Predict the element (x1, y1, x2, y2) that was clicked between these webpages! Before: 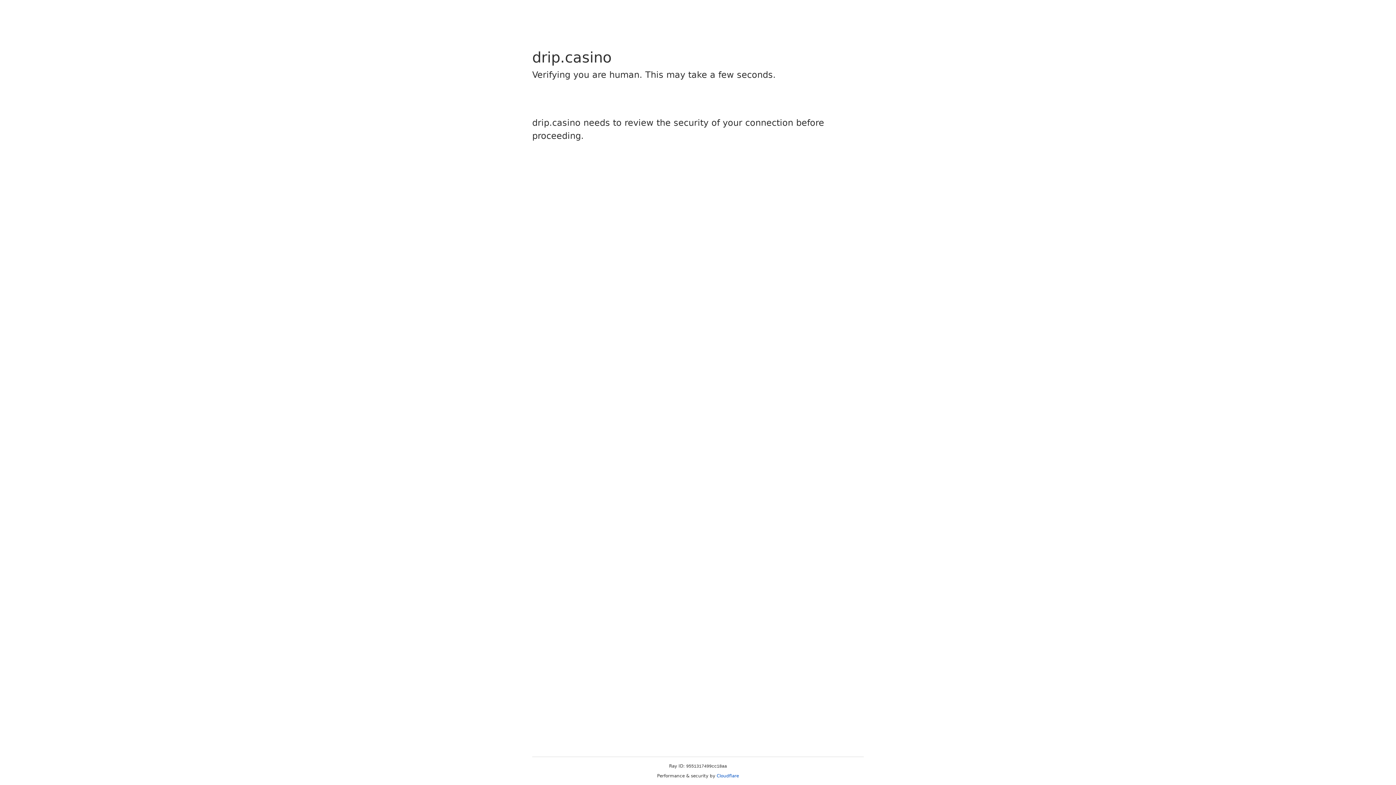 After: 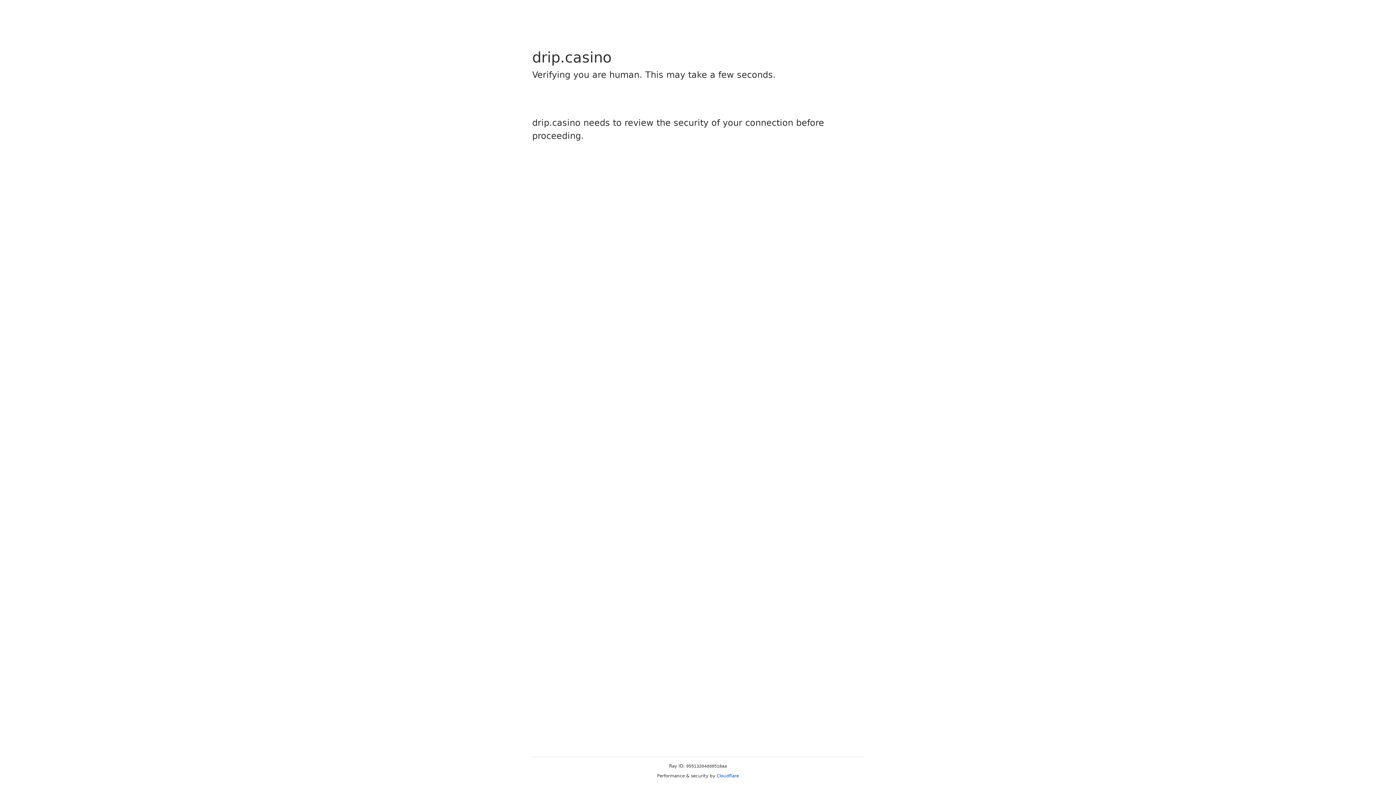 Action: bbox: (716, 773, 739, 778) label: Cloudflare